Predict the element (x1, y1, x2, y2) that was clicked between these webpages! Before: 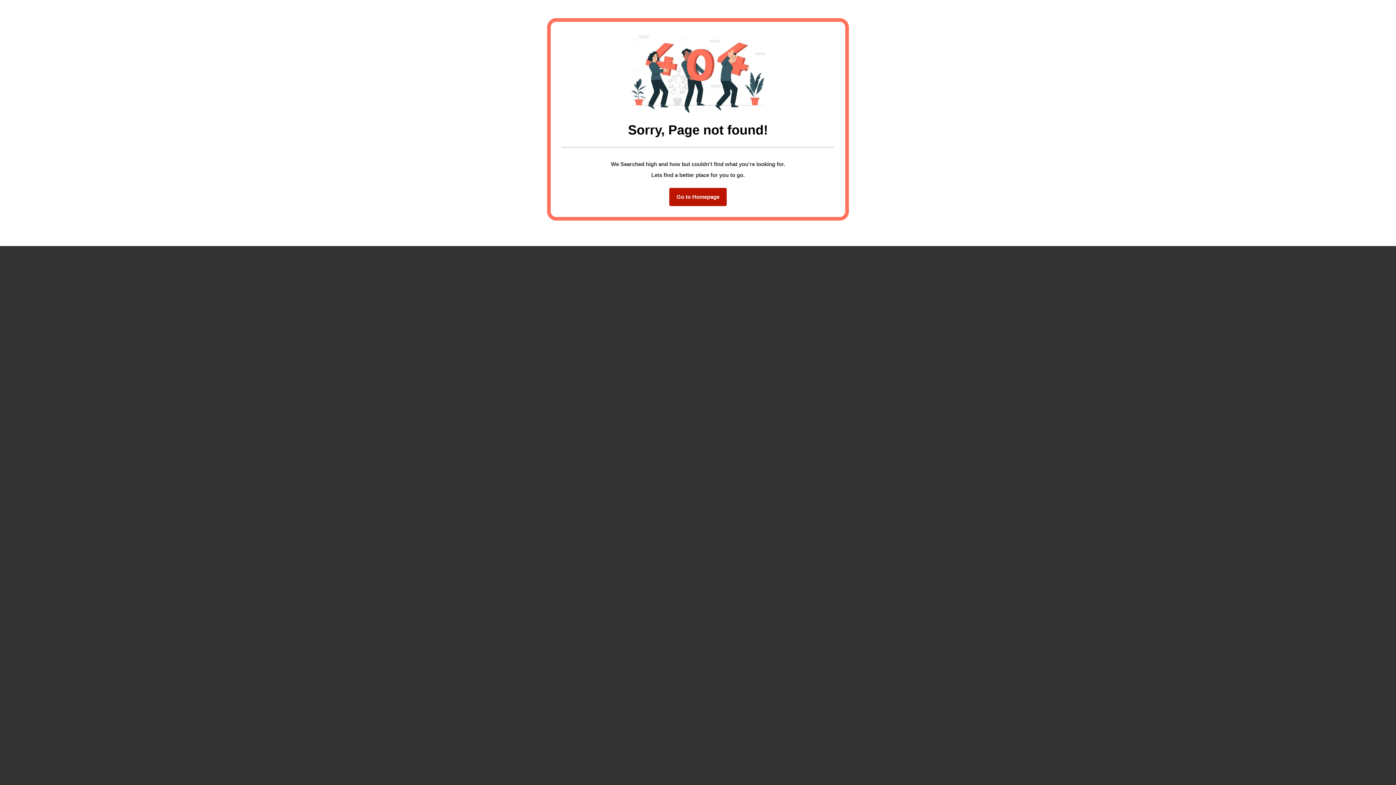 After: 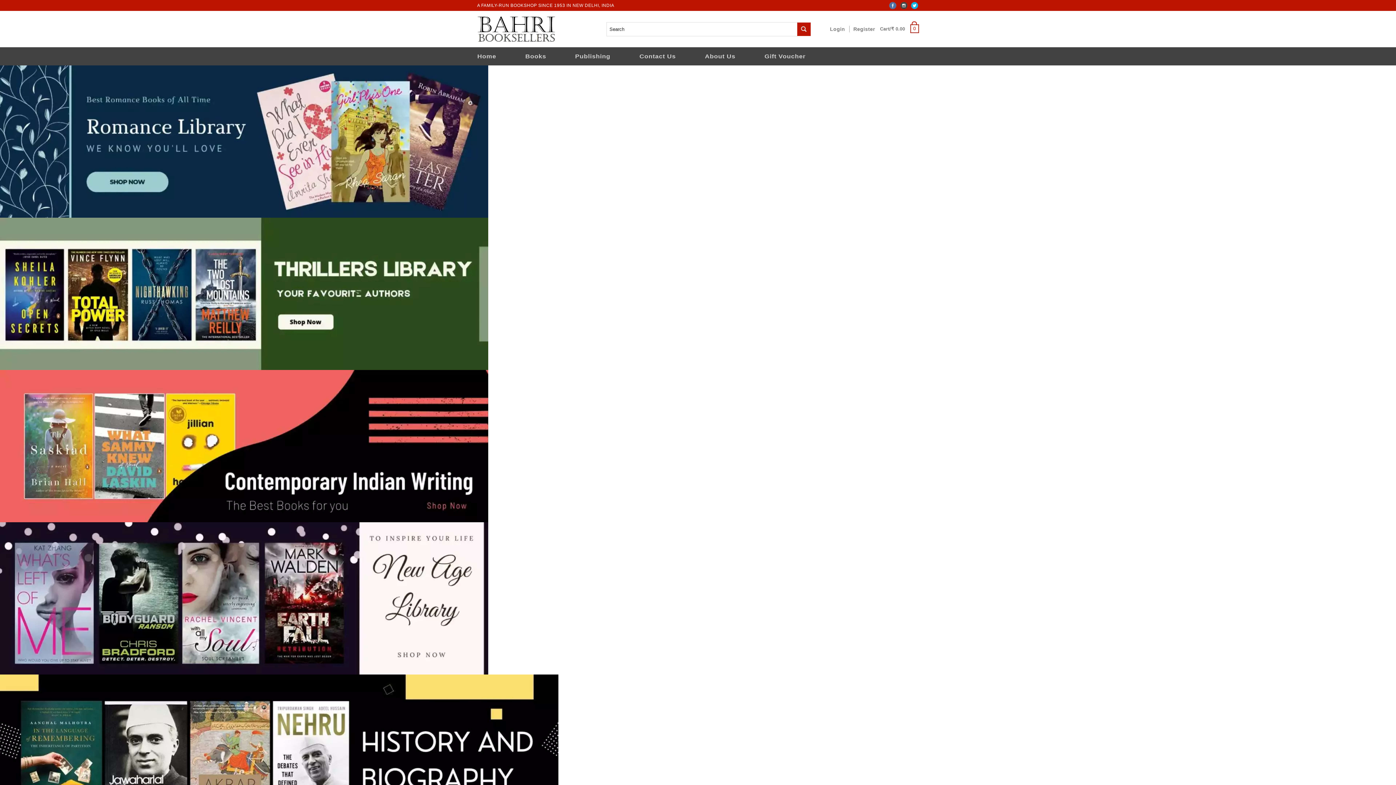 Action: bbox: (669, 188, 726, 206) label: Go to Homepage